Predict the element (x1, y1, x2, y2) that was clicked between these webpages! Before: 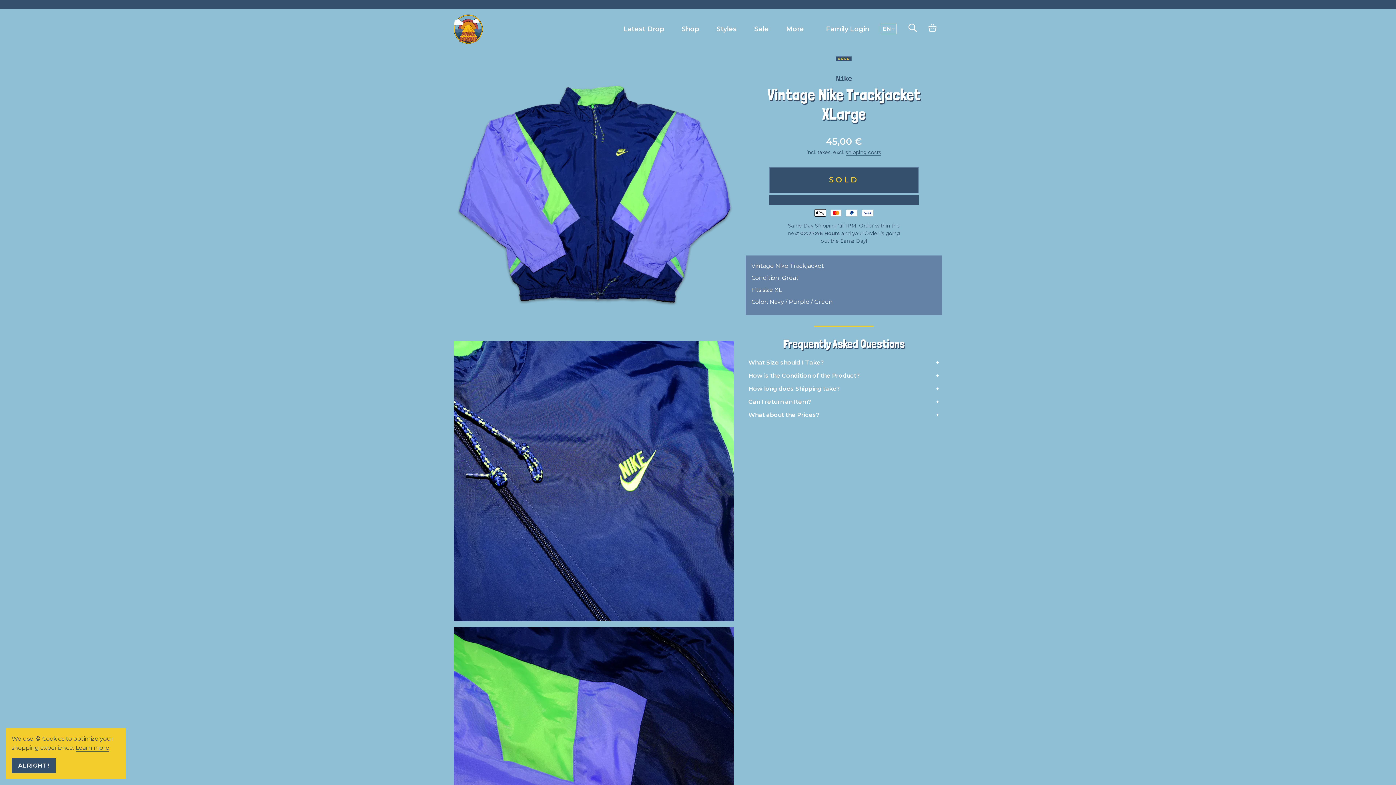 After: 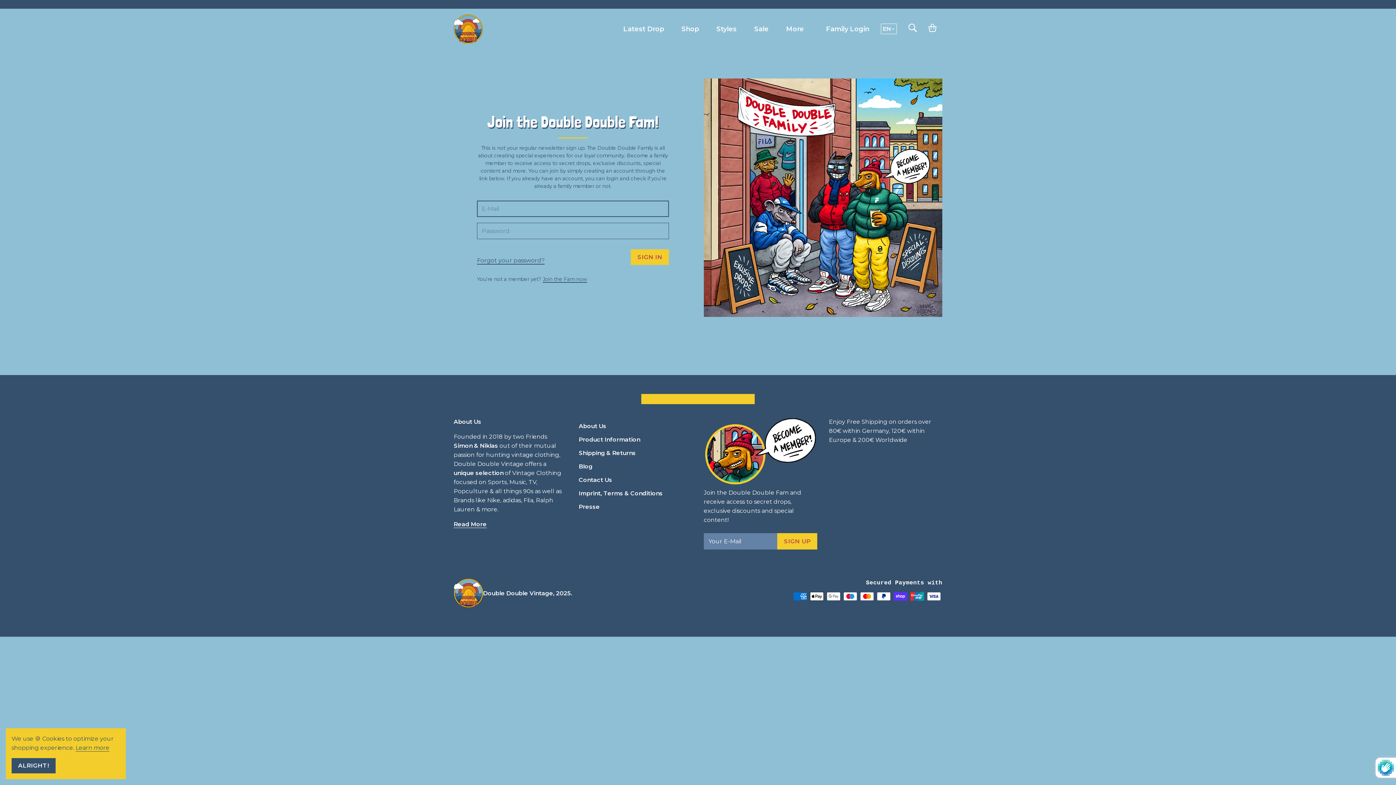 Action: label: Family Login bbox: (826, 25, 869, 33)